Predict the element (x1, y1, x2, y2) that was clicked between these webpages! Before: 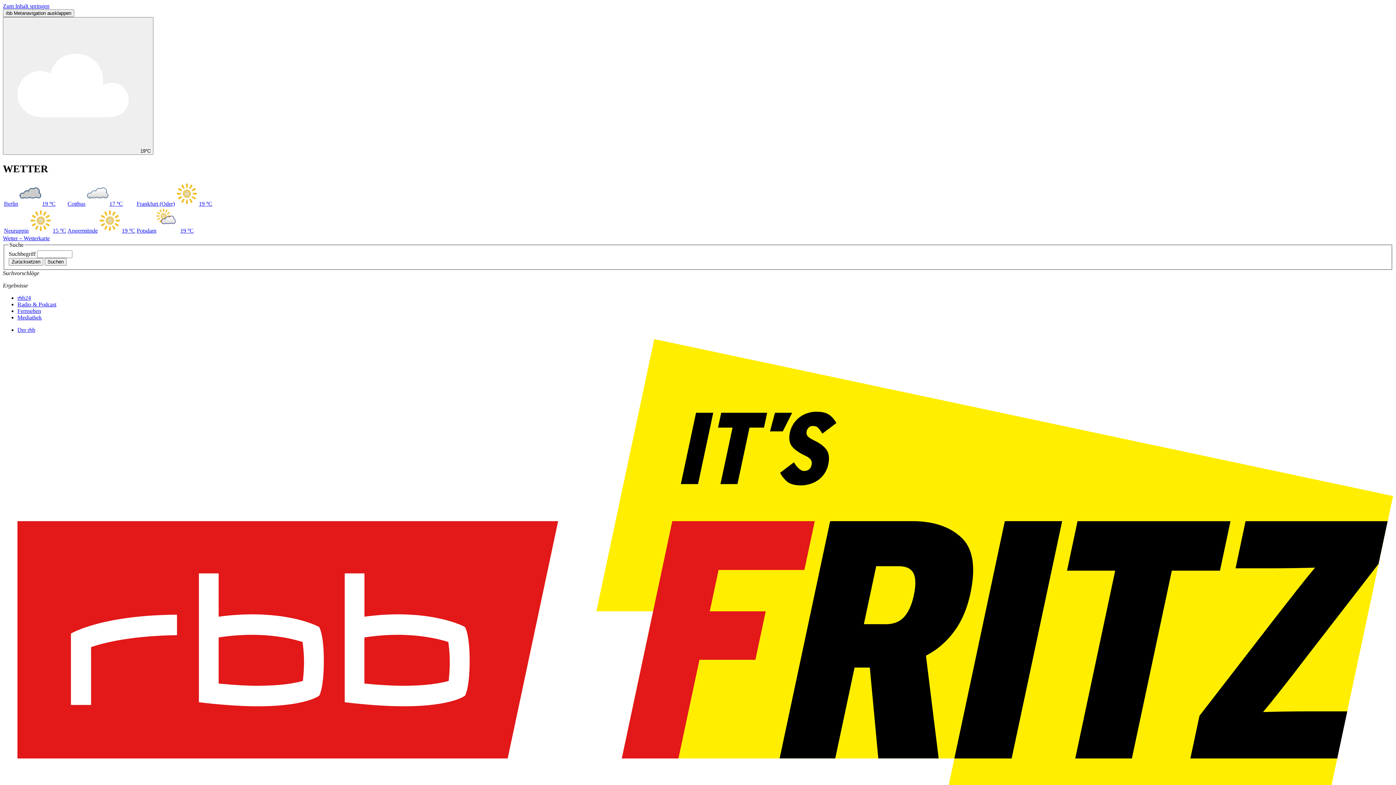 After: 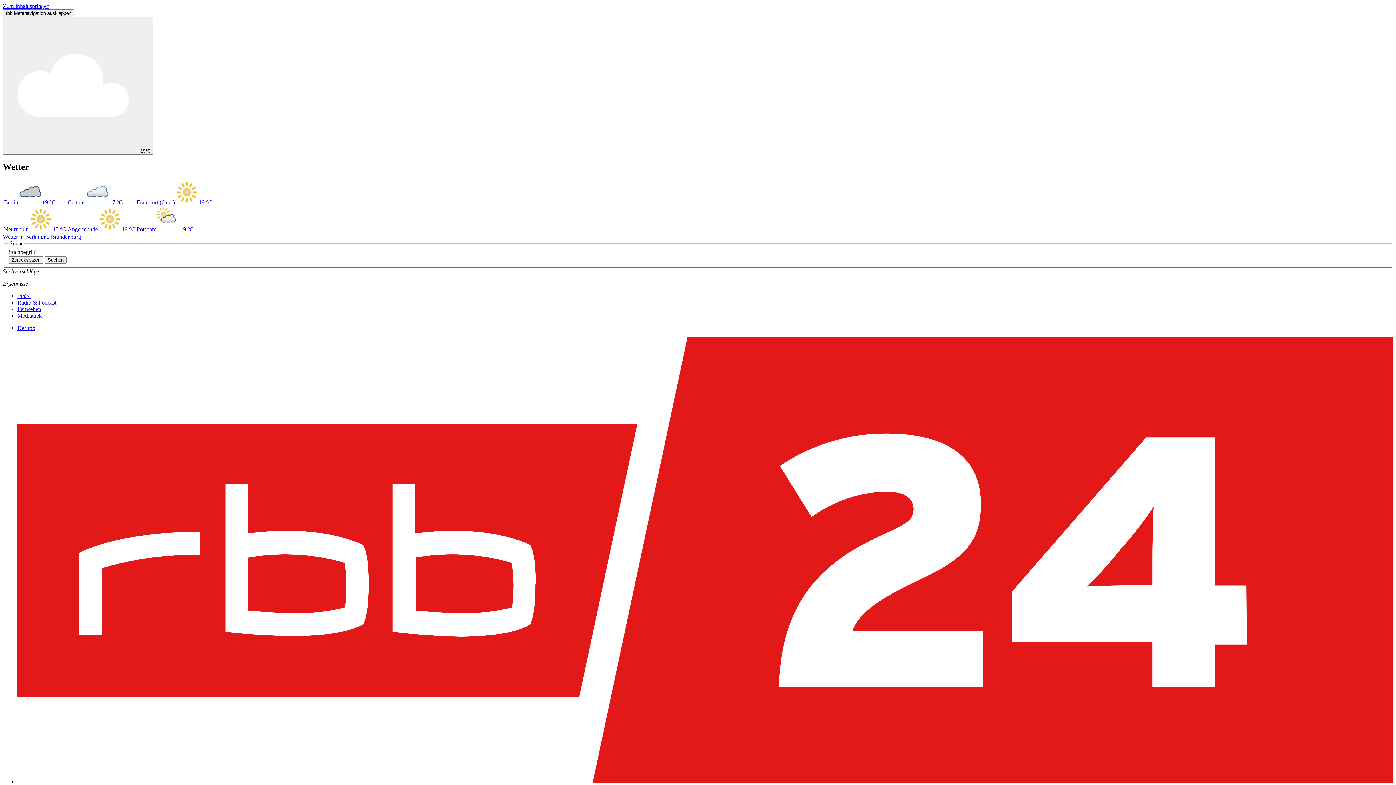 Action: bbox: (136, 200, 212, 206) label: Frankfurt (Oder)19 °C